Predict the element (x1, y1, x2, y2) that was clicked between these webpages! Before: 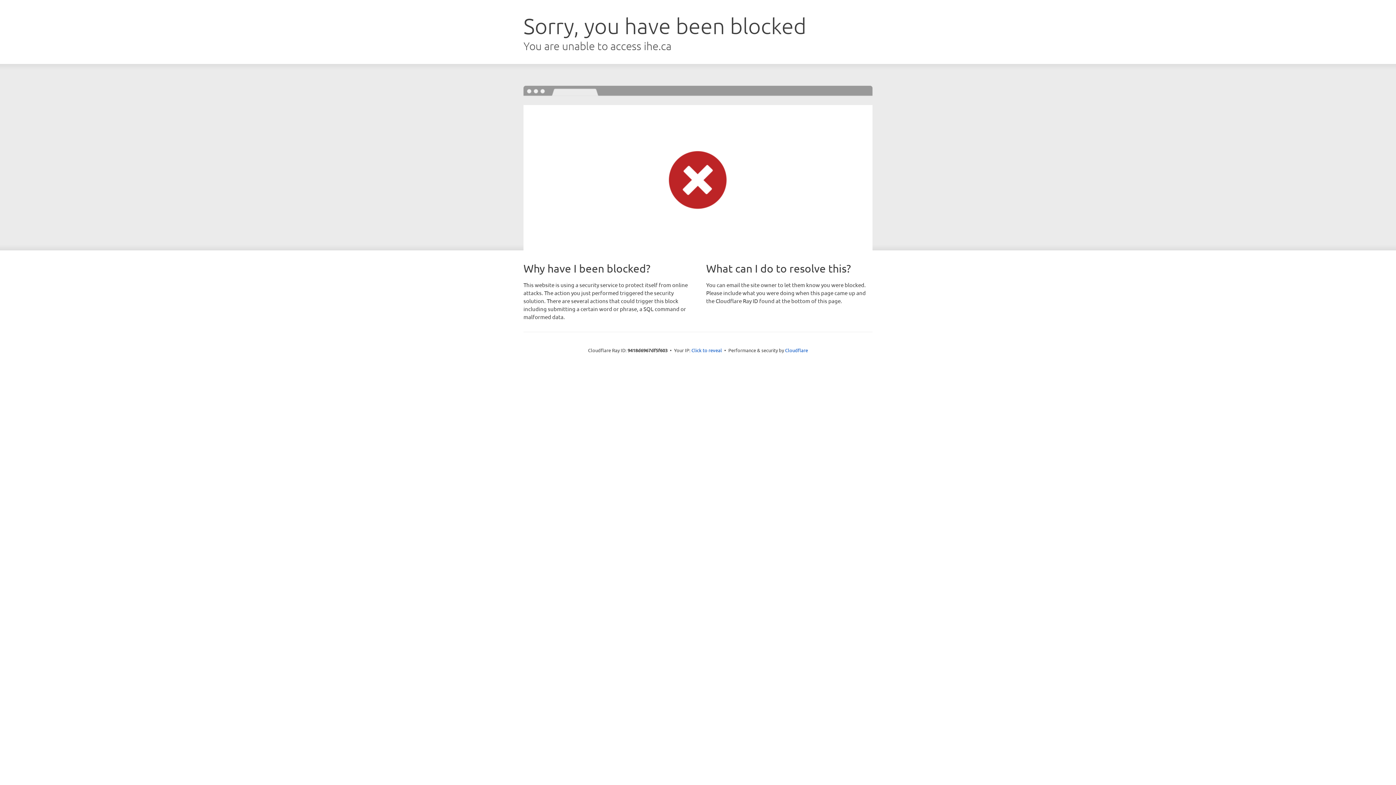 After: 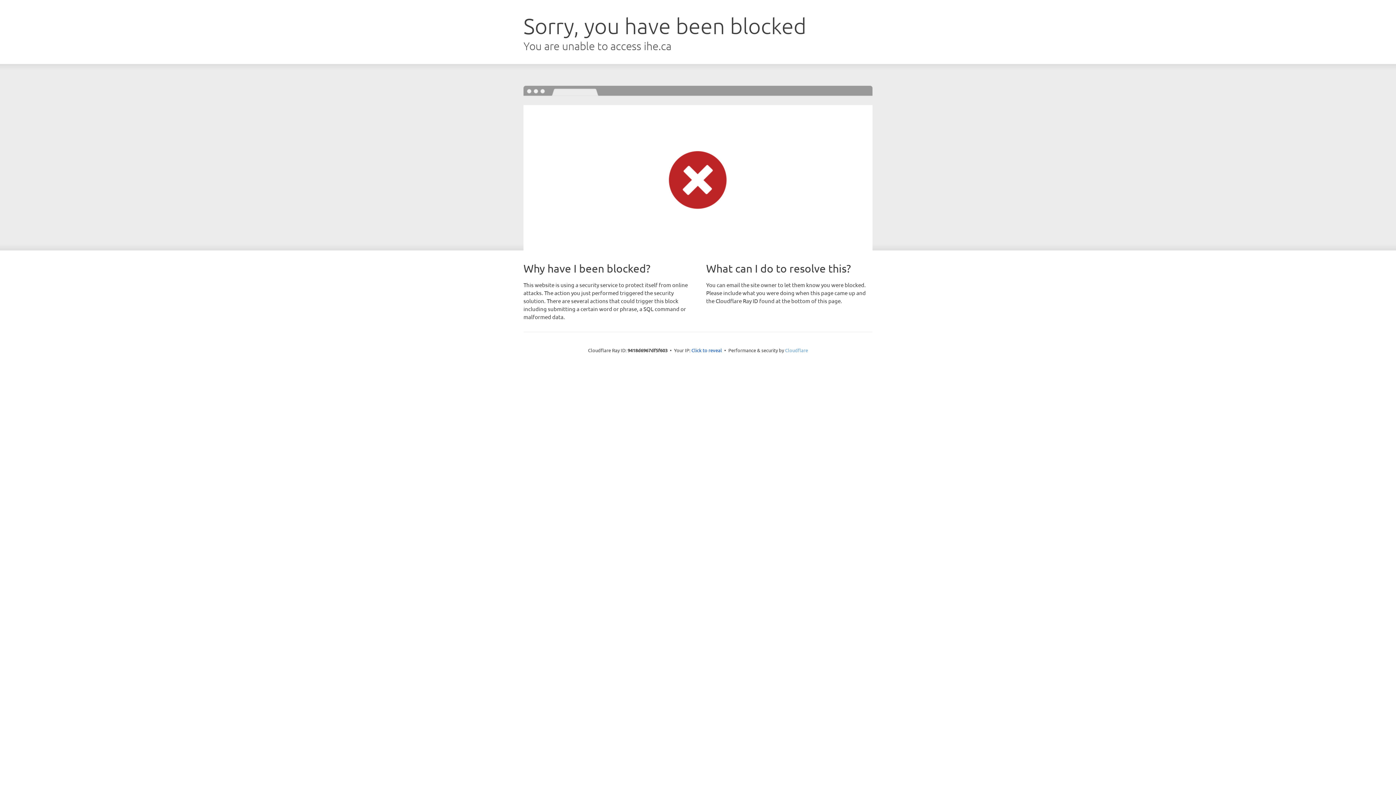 Action: label: Cloudflare bbox: (785, 347, 808, 353)